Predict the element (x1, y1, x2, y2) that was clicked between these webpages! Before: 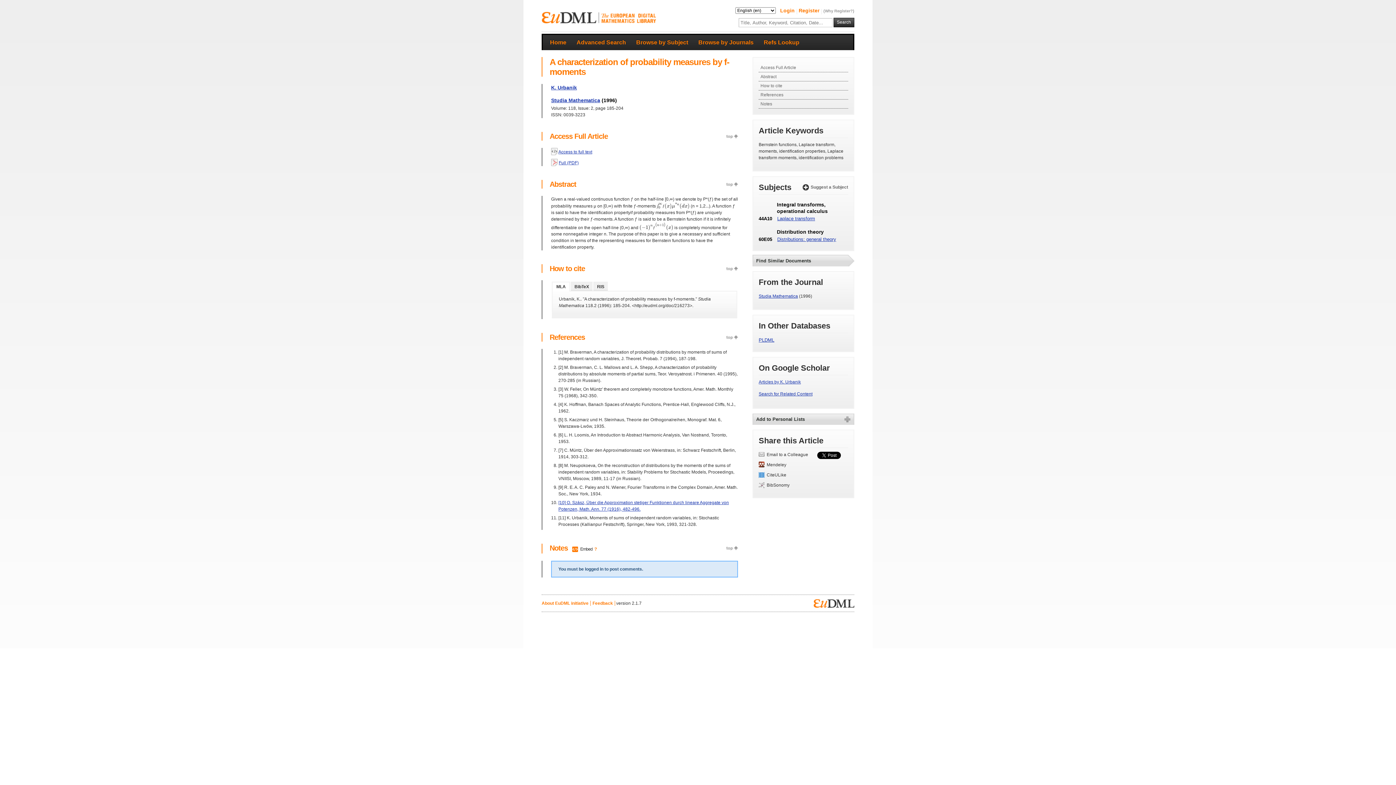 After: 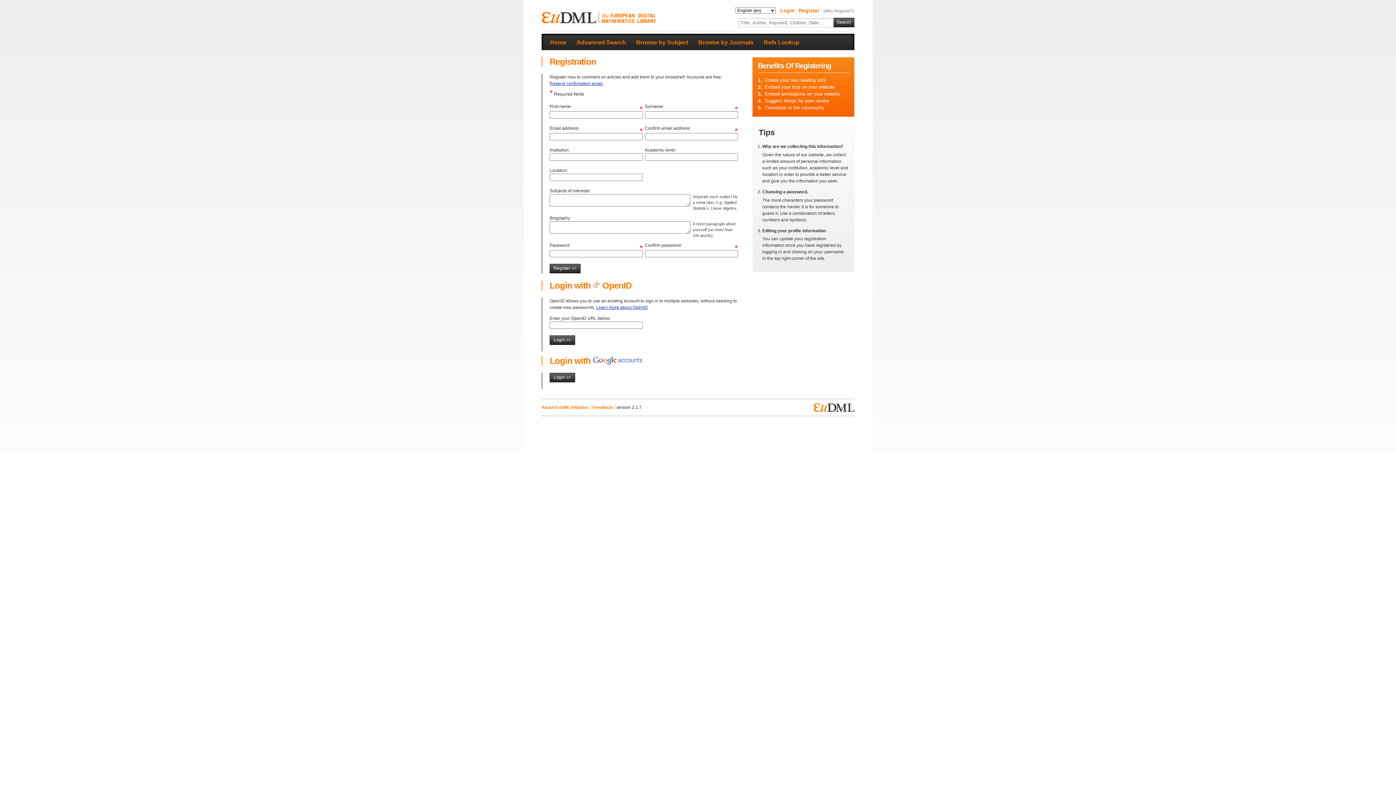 Action: bbox: (798, 7, 821, 13) label: Register 